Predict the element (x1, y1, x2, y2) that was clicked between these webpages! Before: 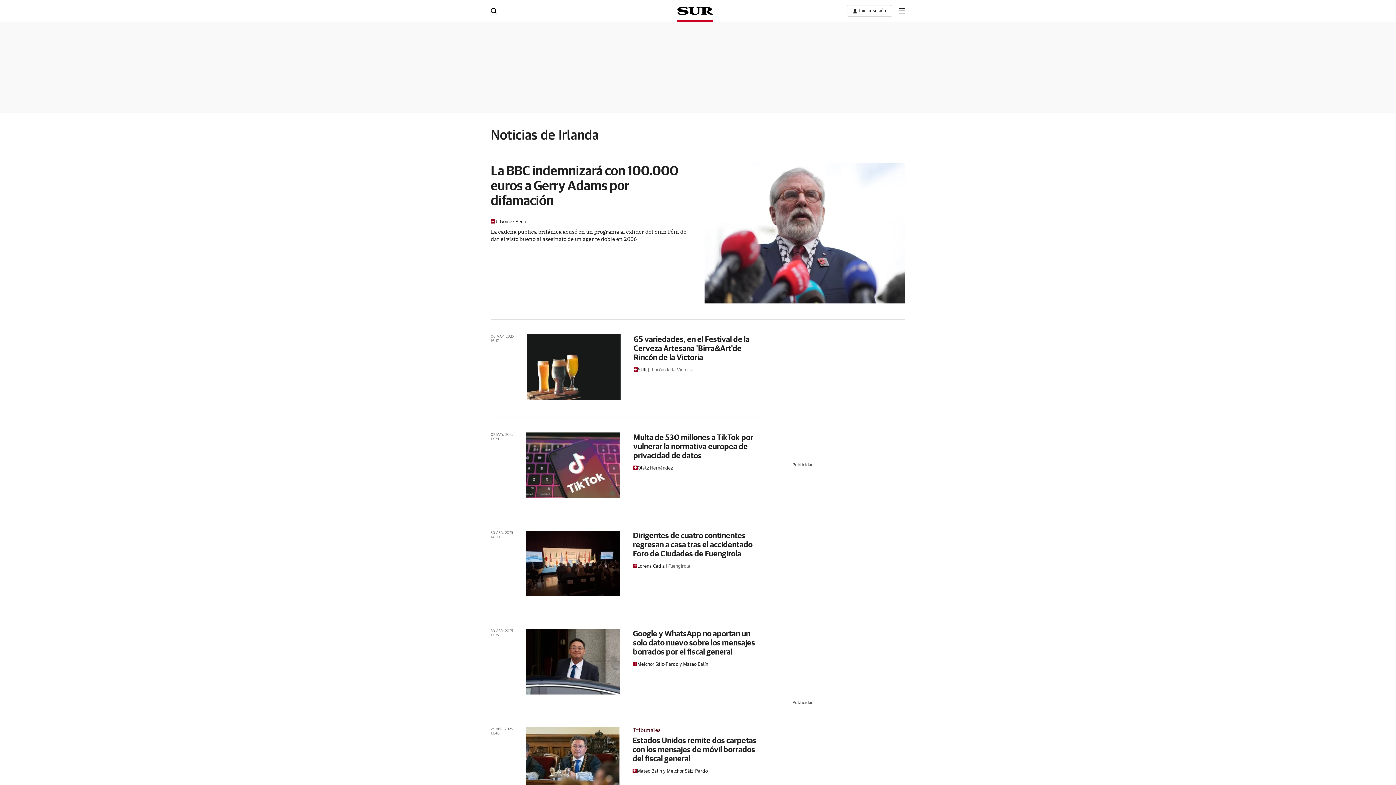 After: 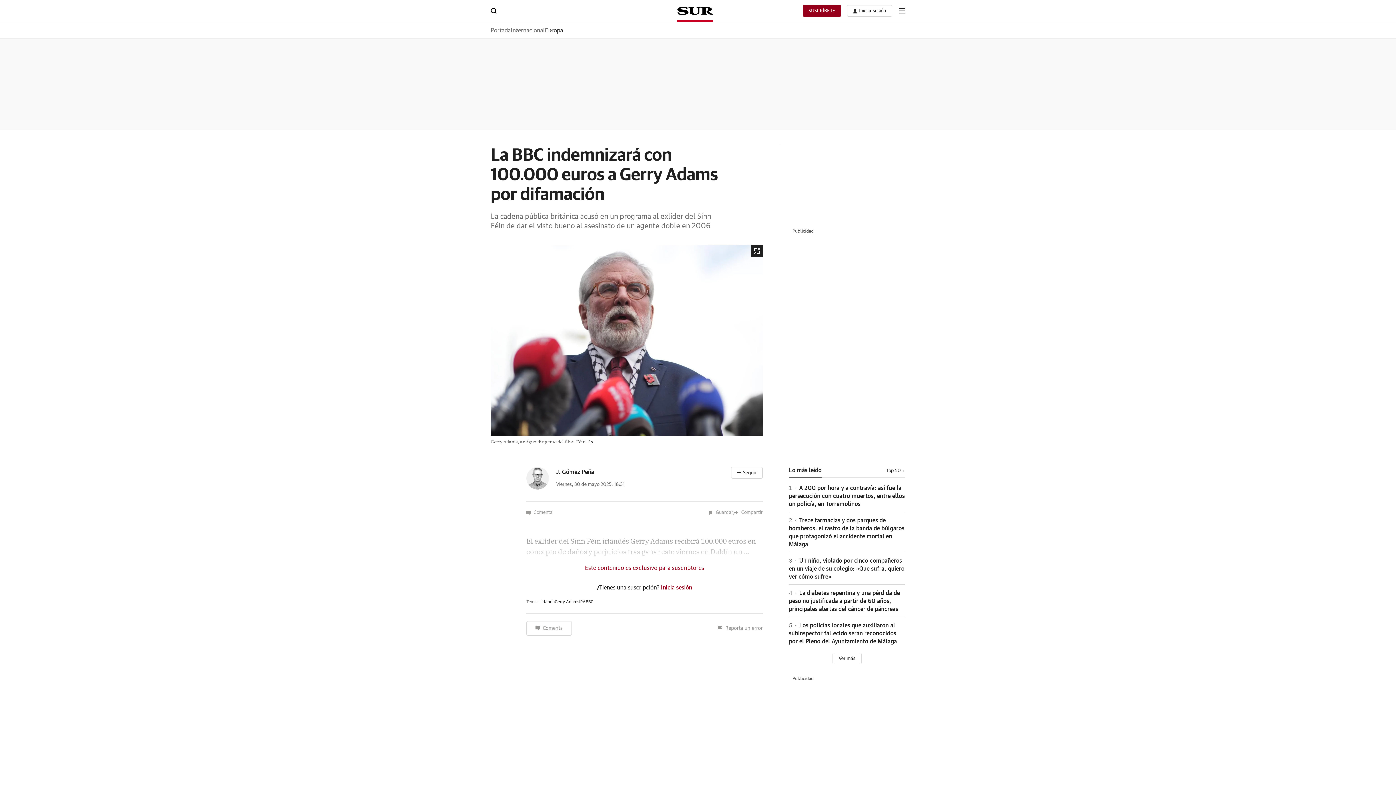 Action: label: La BBC indemnizará con 100.000 euros a Gerry Adams por difamación bbox: (490, 162, 678, 207)